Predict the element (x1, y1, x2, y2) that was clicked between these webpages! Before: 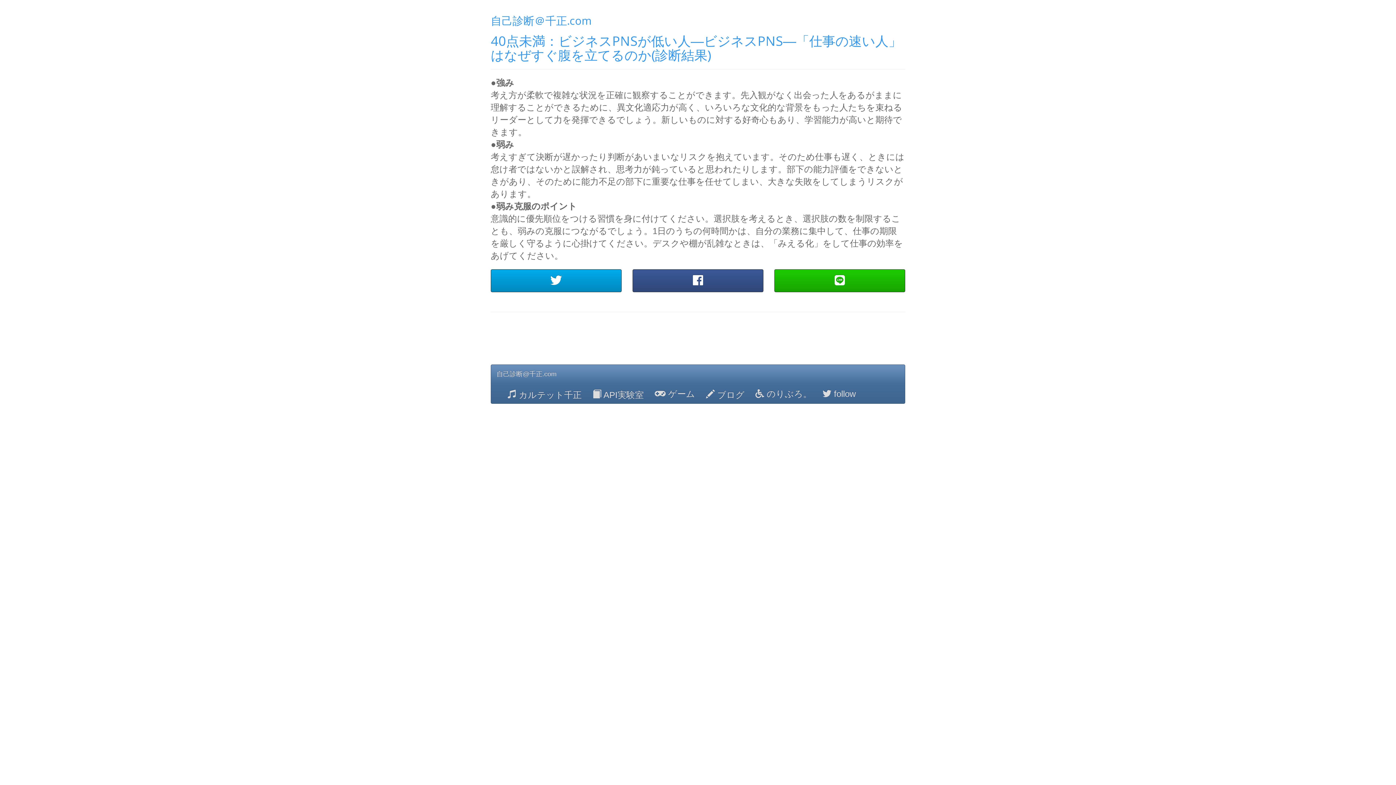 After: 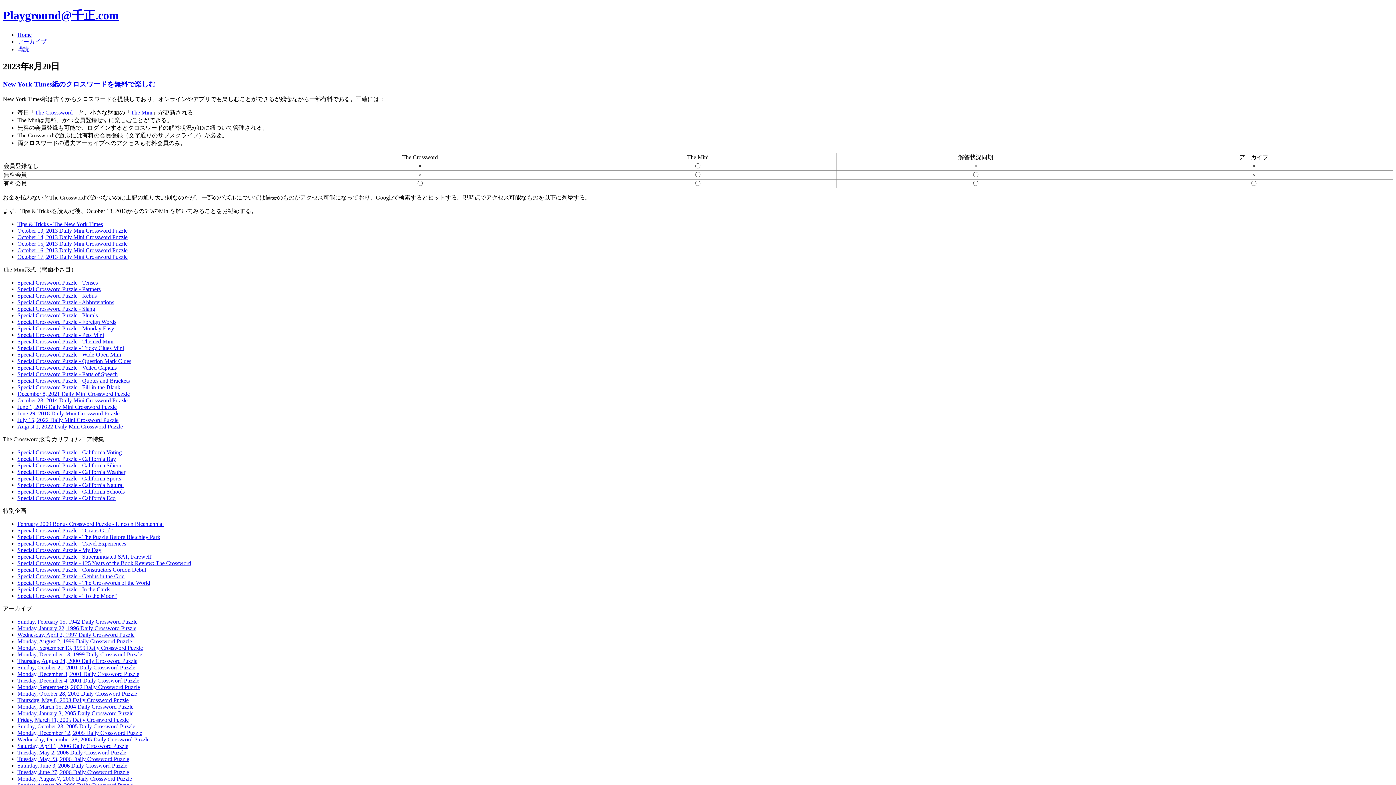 Action: bbox: (649, 383, 700, 402) label:  ゲーム